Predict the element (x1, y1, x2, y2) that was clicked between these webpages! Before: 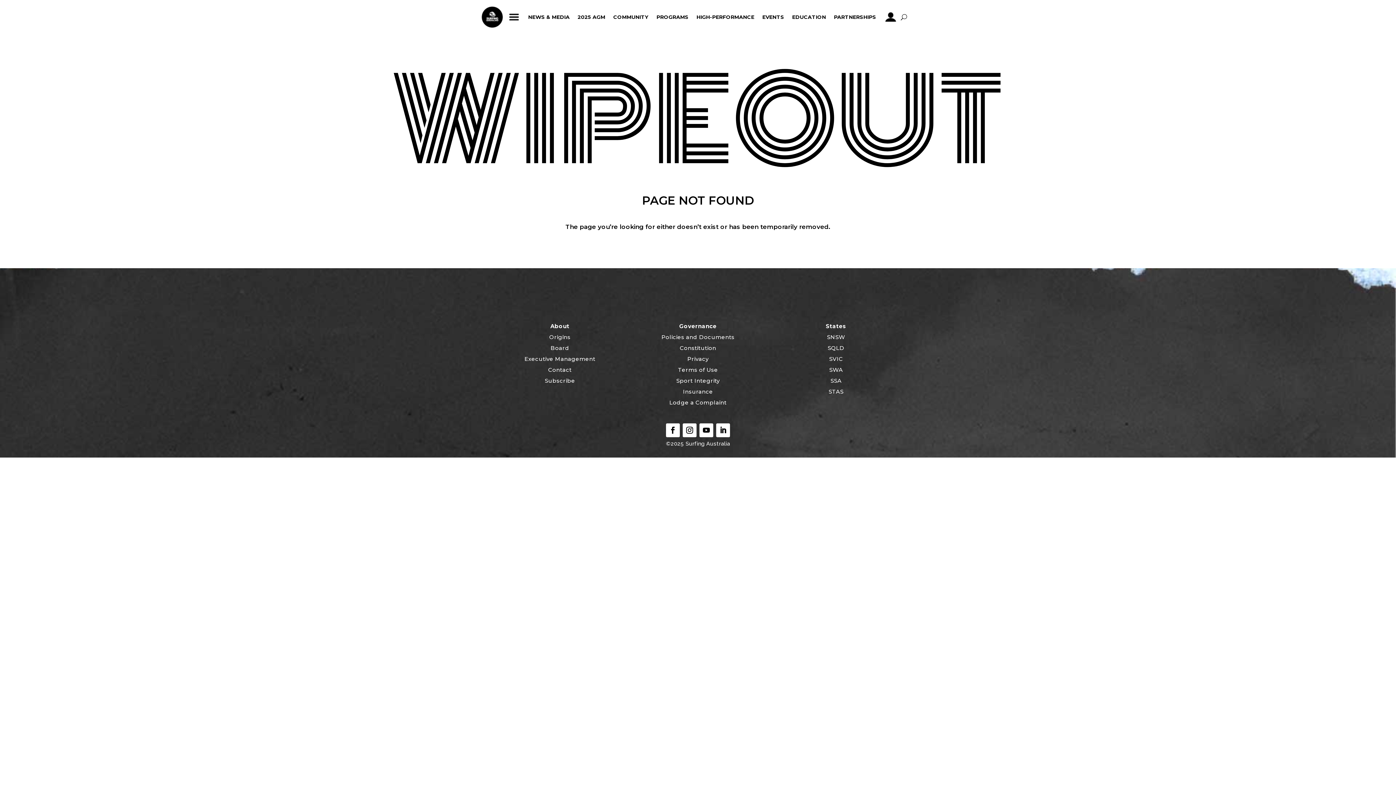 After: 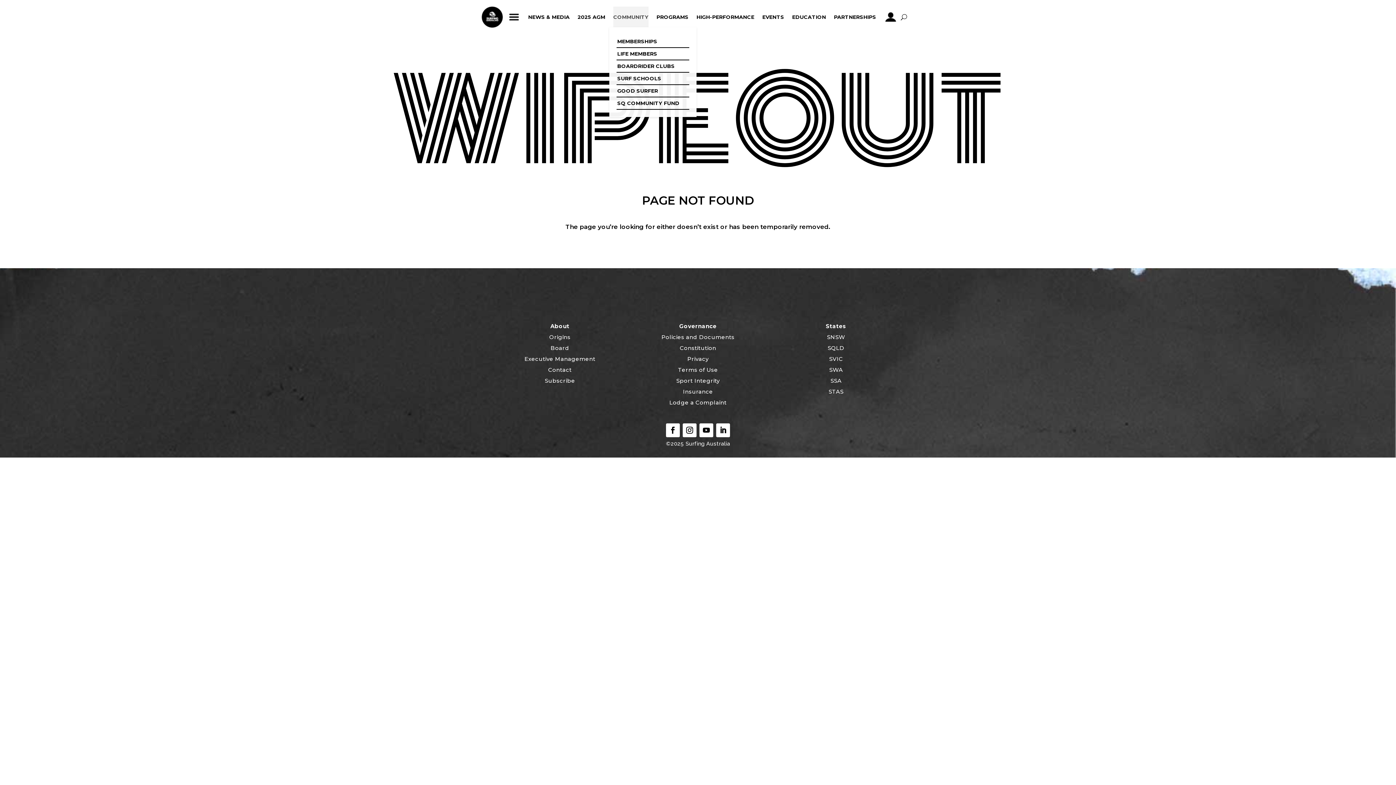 Action: label: COMMUNITY bbox: (613, 6, 648, 27)